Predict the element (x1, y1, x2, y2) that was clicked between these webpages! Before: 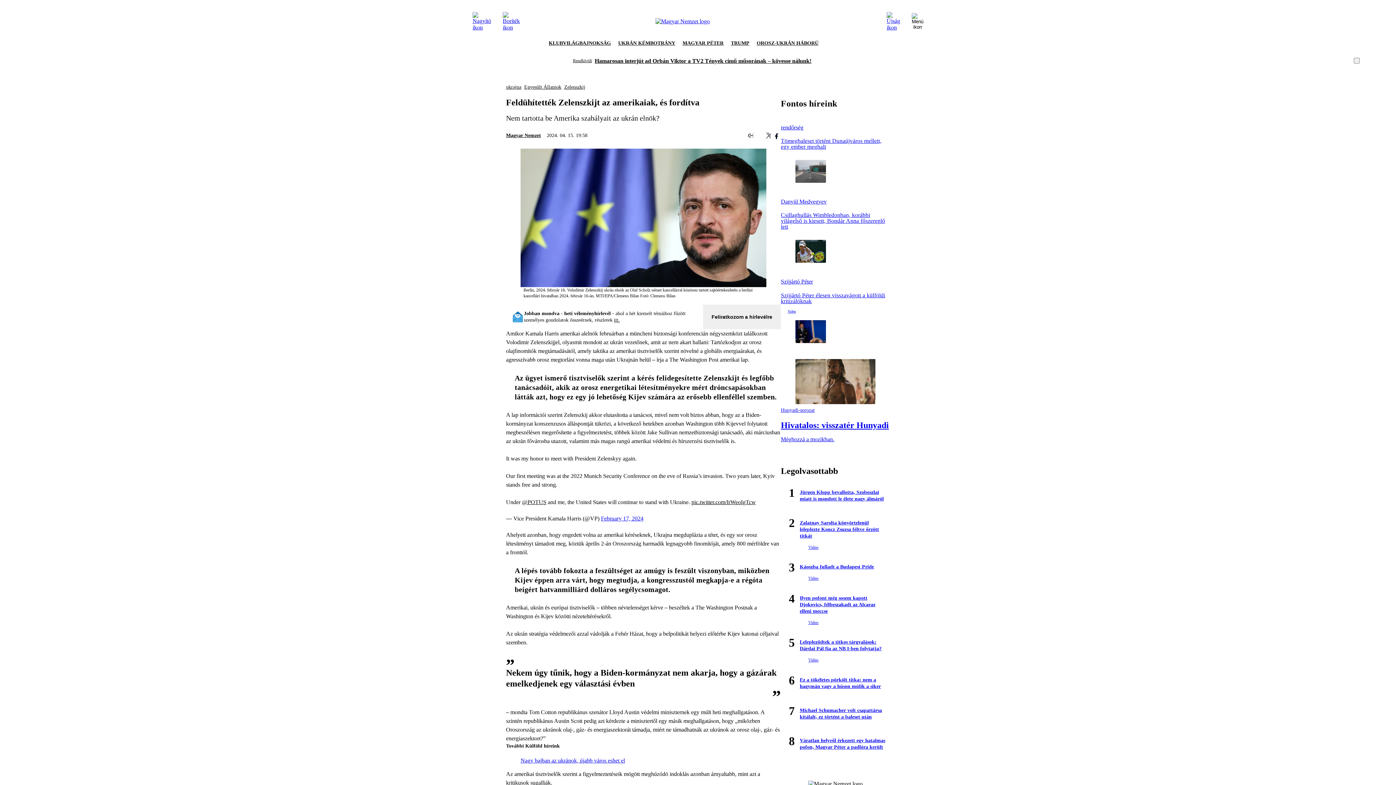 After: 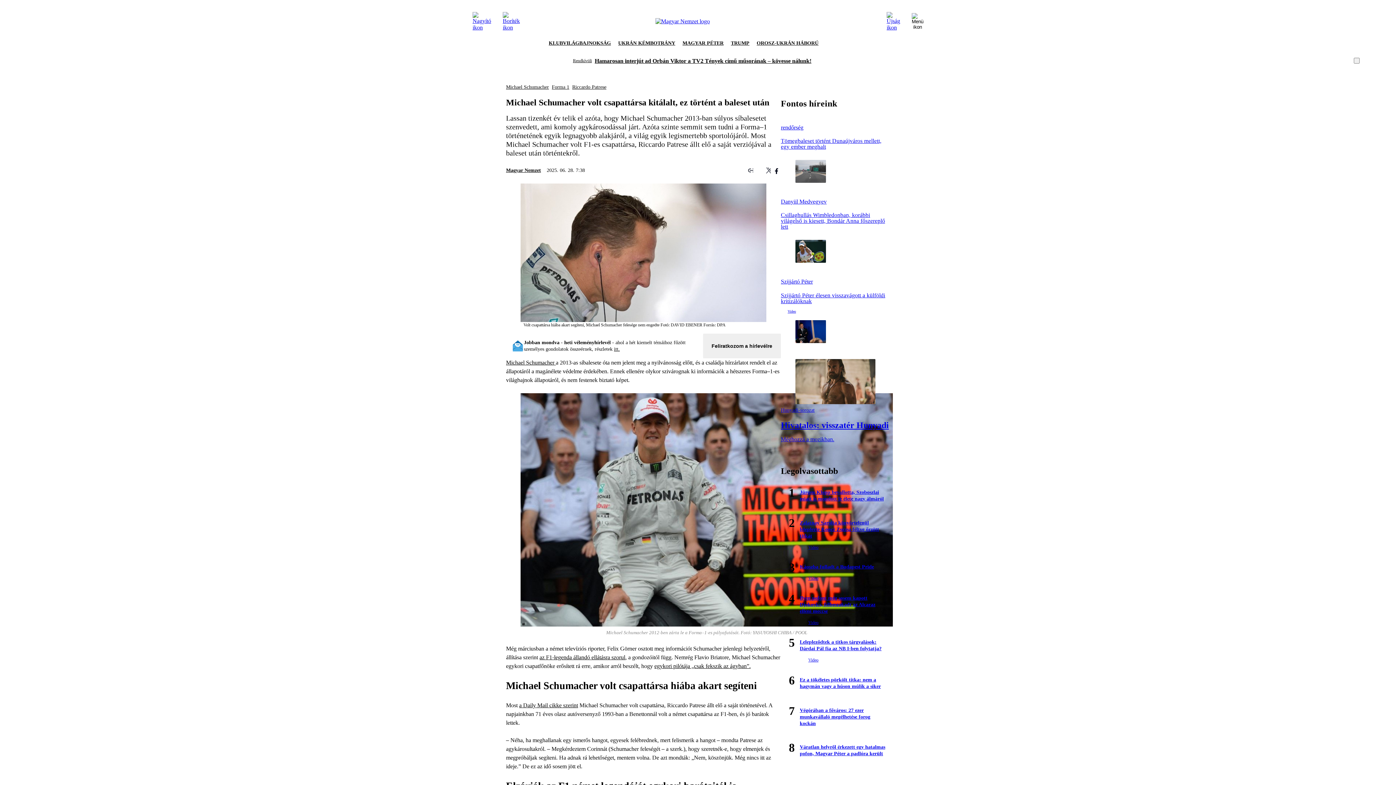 Action: label: Michael Schumacher volt csapattársa kitálalt, ez történt a baleset után bbox: (800, 707, 887, 724)